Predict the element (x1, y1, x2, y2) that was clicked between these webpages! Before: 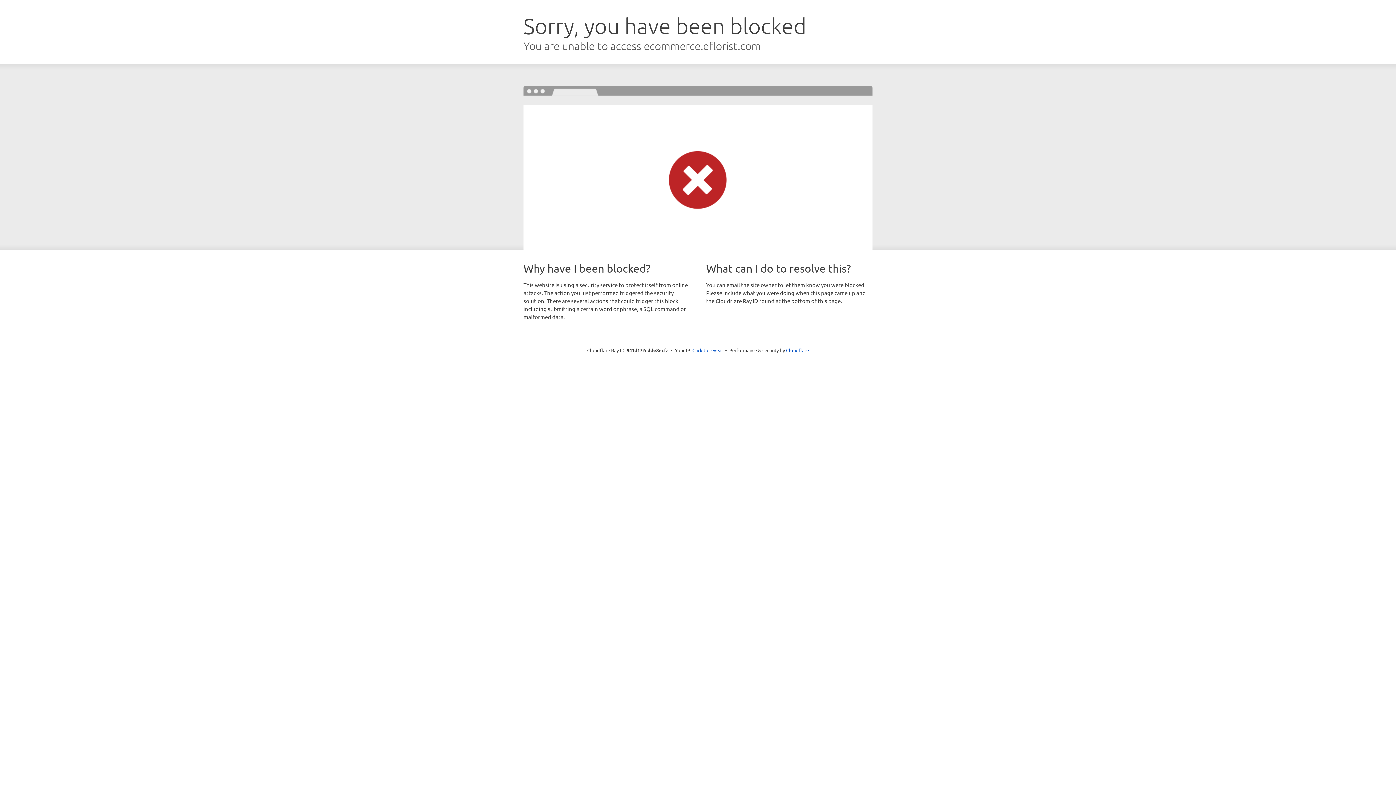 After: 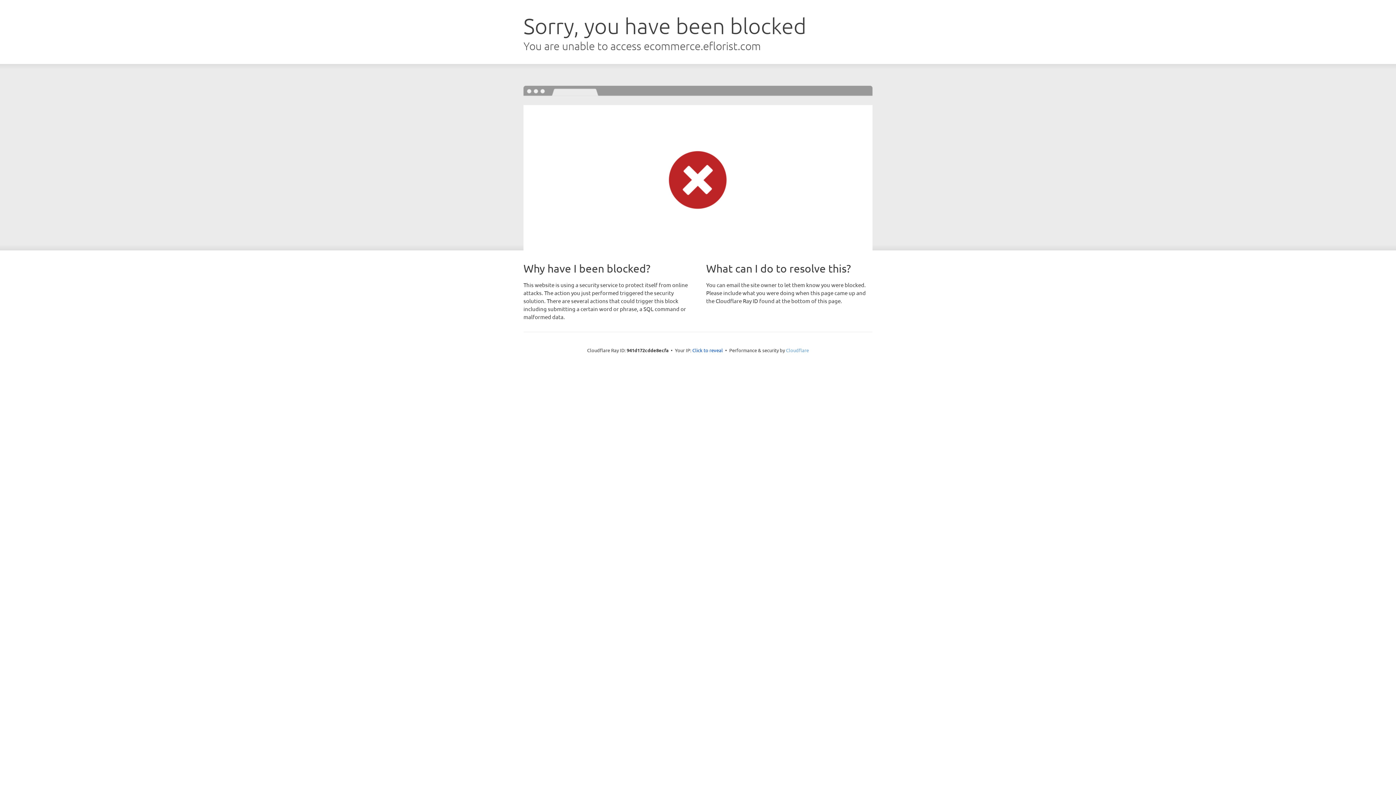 Action: label: Cloudflare bbox: (786, 347, 809, 353)